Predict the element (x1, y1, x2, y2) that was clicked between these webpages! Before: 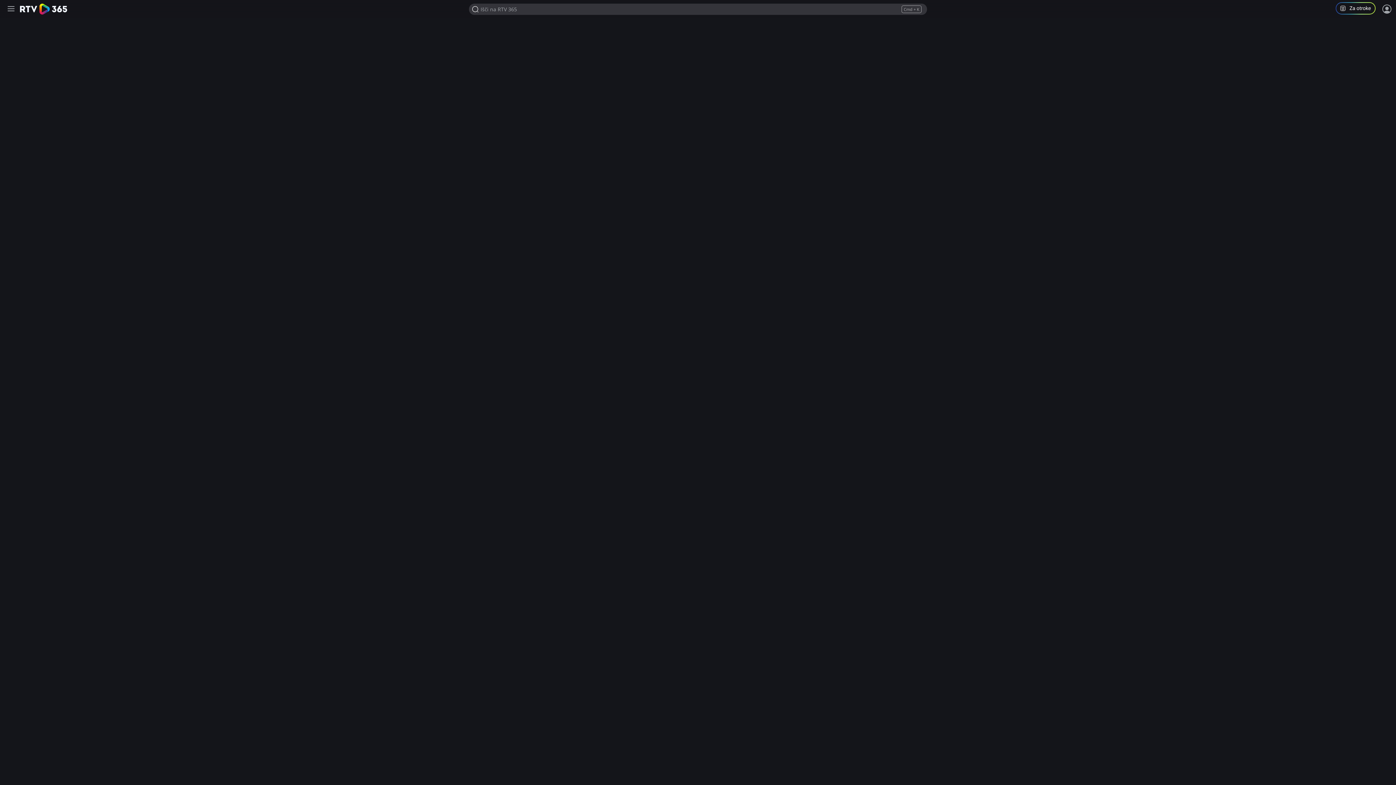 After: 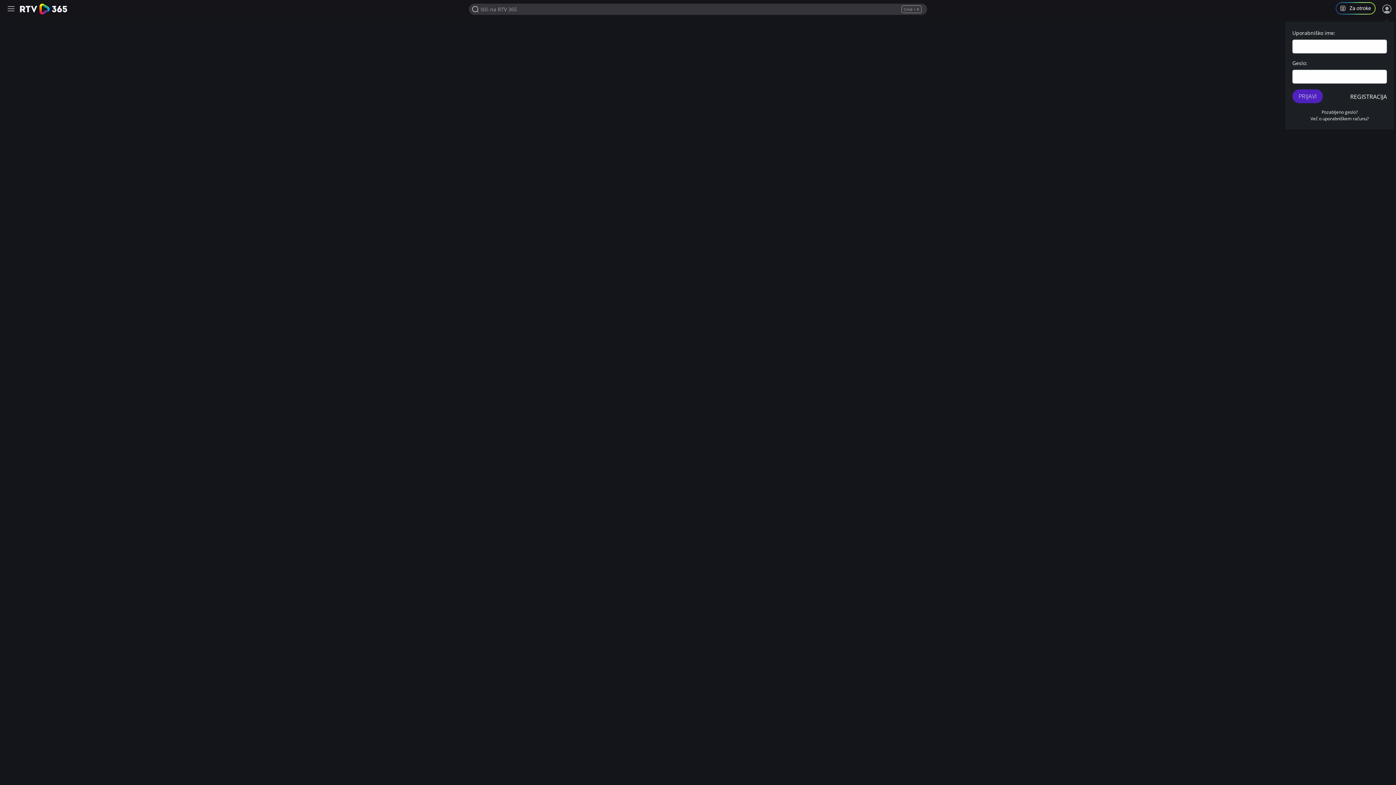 Action: bbox: (1381, 3, 1392, 14) label: Prijava